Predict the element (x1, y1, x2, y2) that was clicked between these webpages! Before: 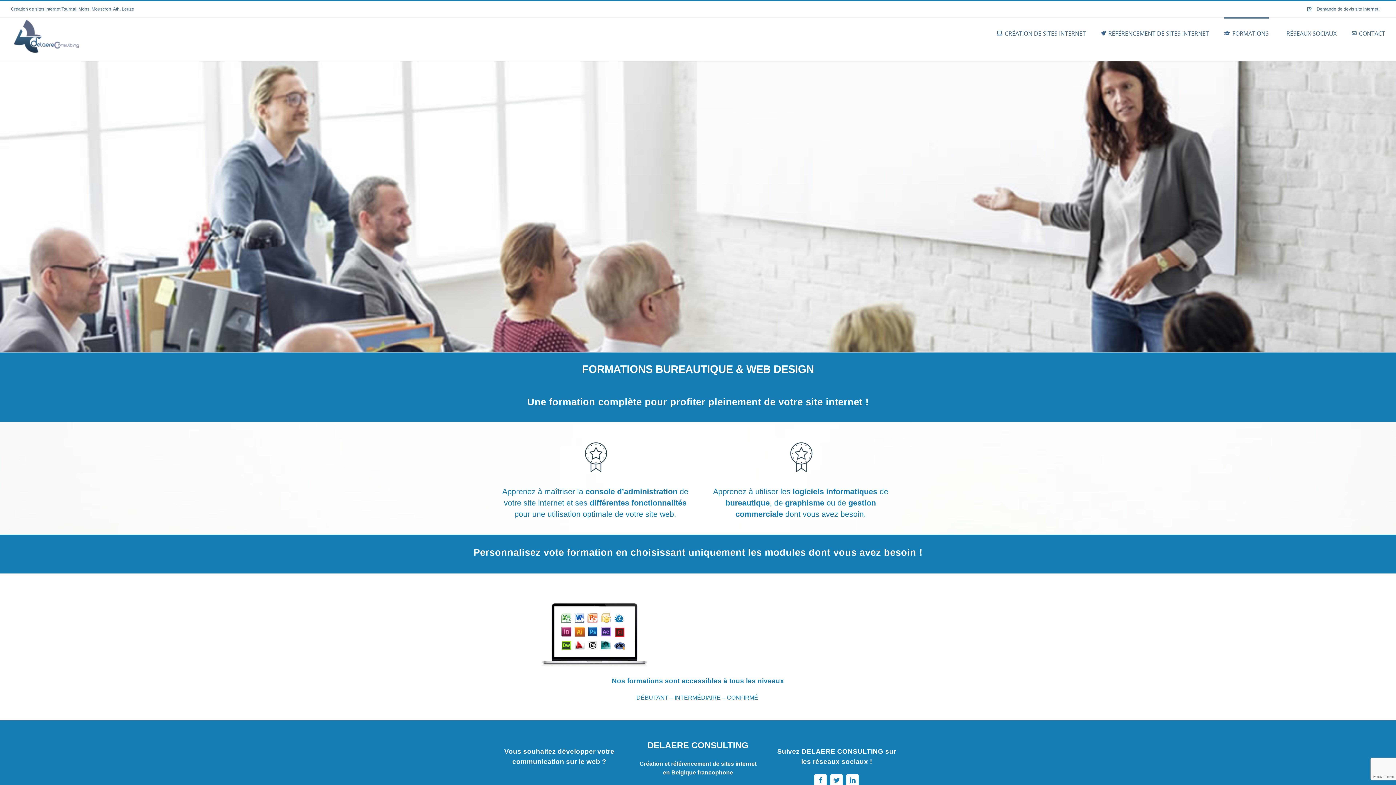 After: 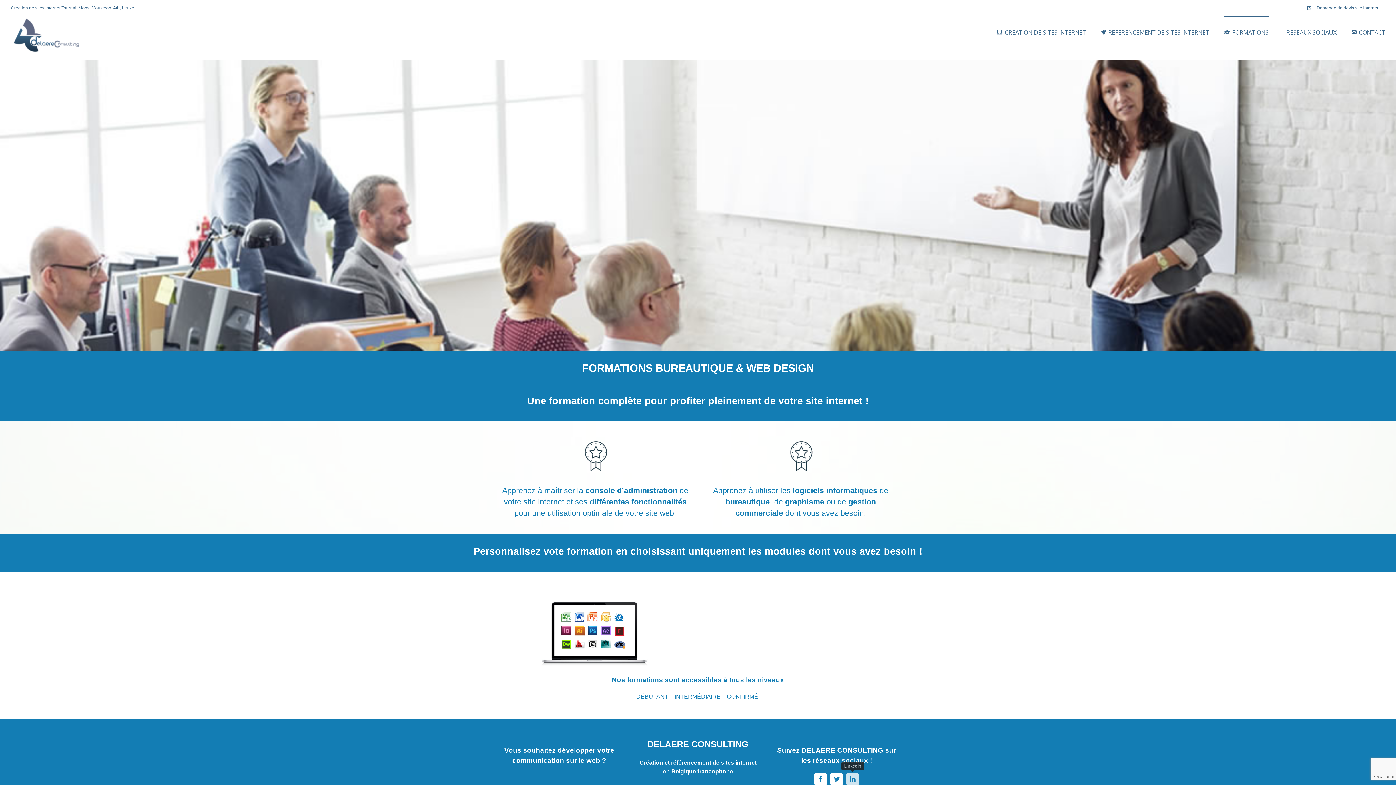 Action: label: linkedin bbox: (846, 774, 859, 786)